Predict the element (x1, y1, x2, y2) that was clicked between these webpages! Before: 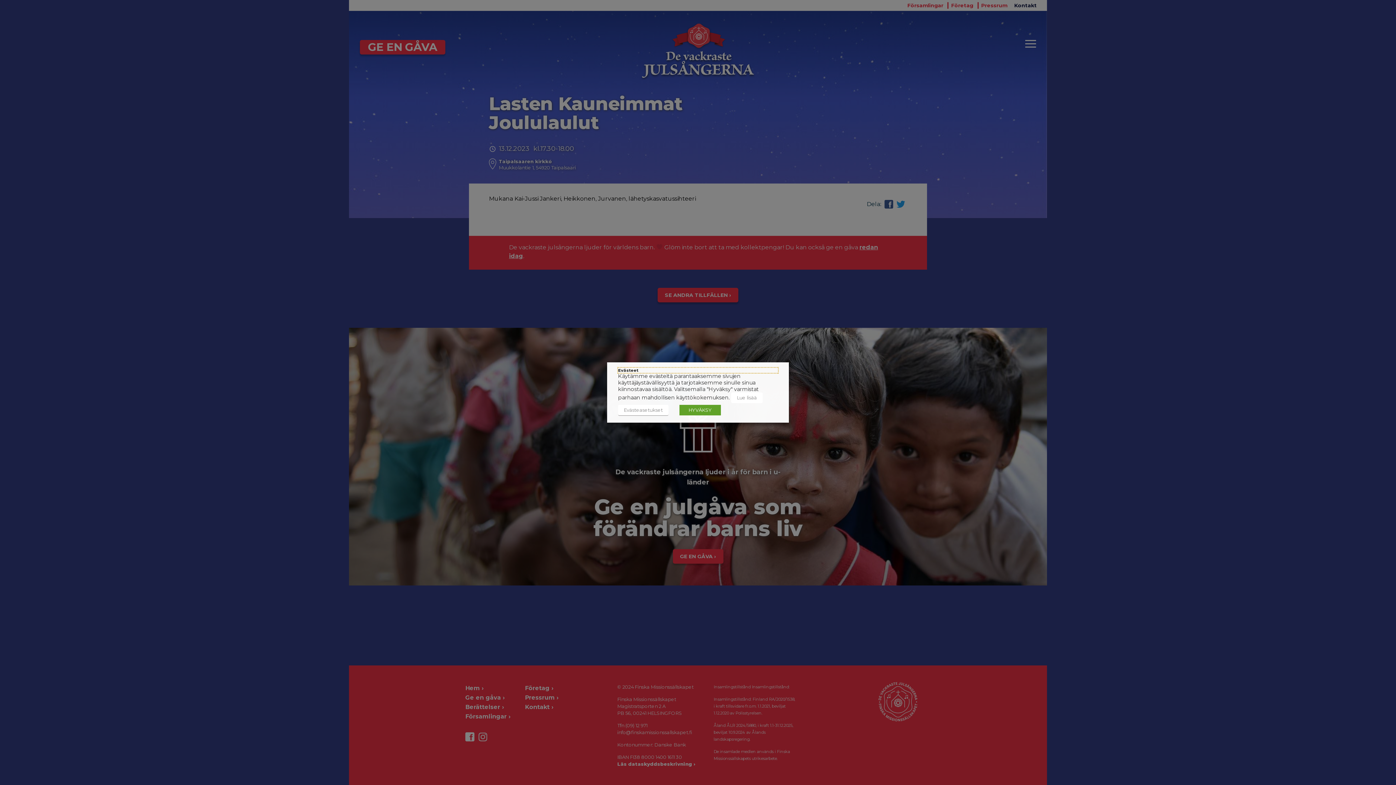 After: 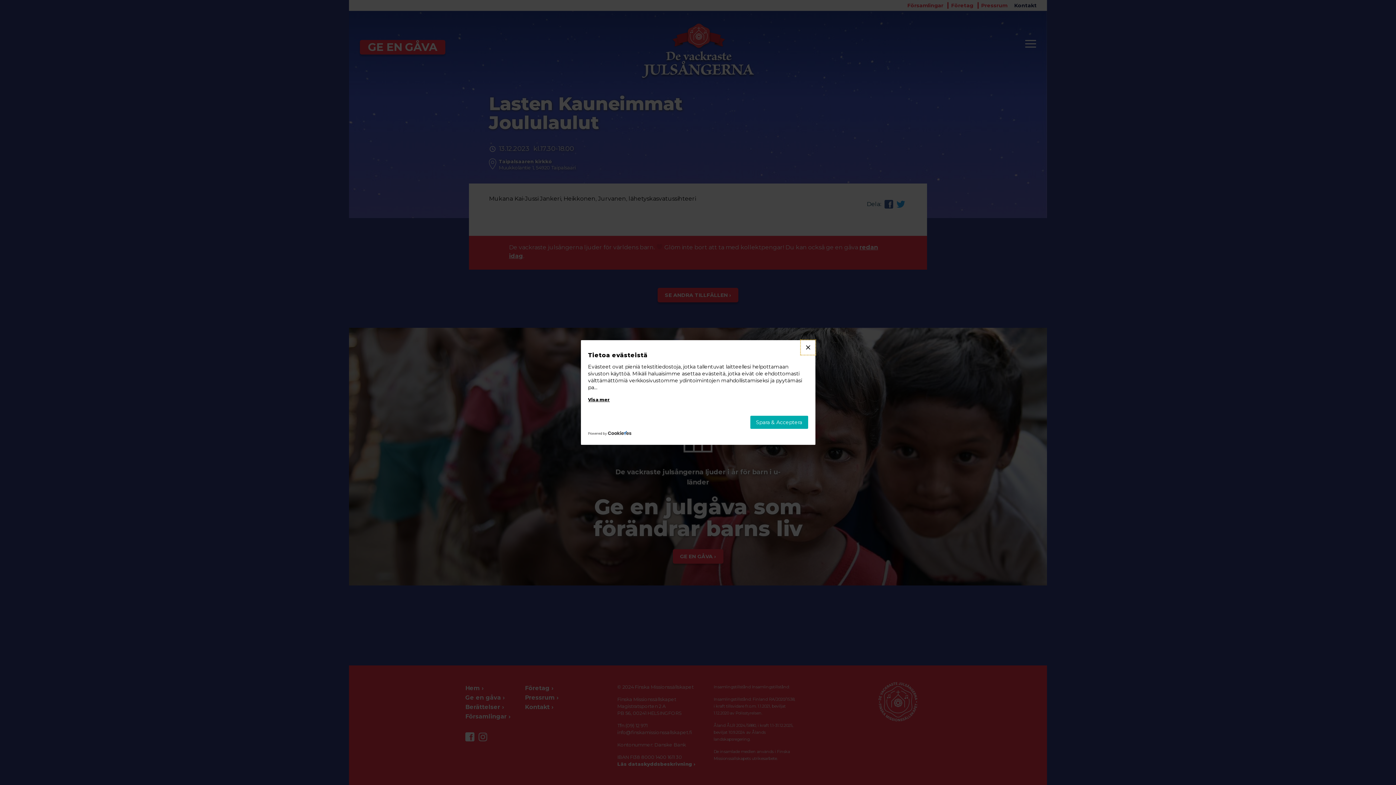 Action: bbox: (618, 405, 668, 416) label: Evästeasetukset